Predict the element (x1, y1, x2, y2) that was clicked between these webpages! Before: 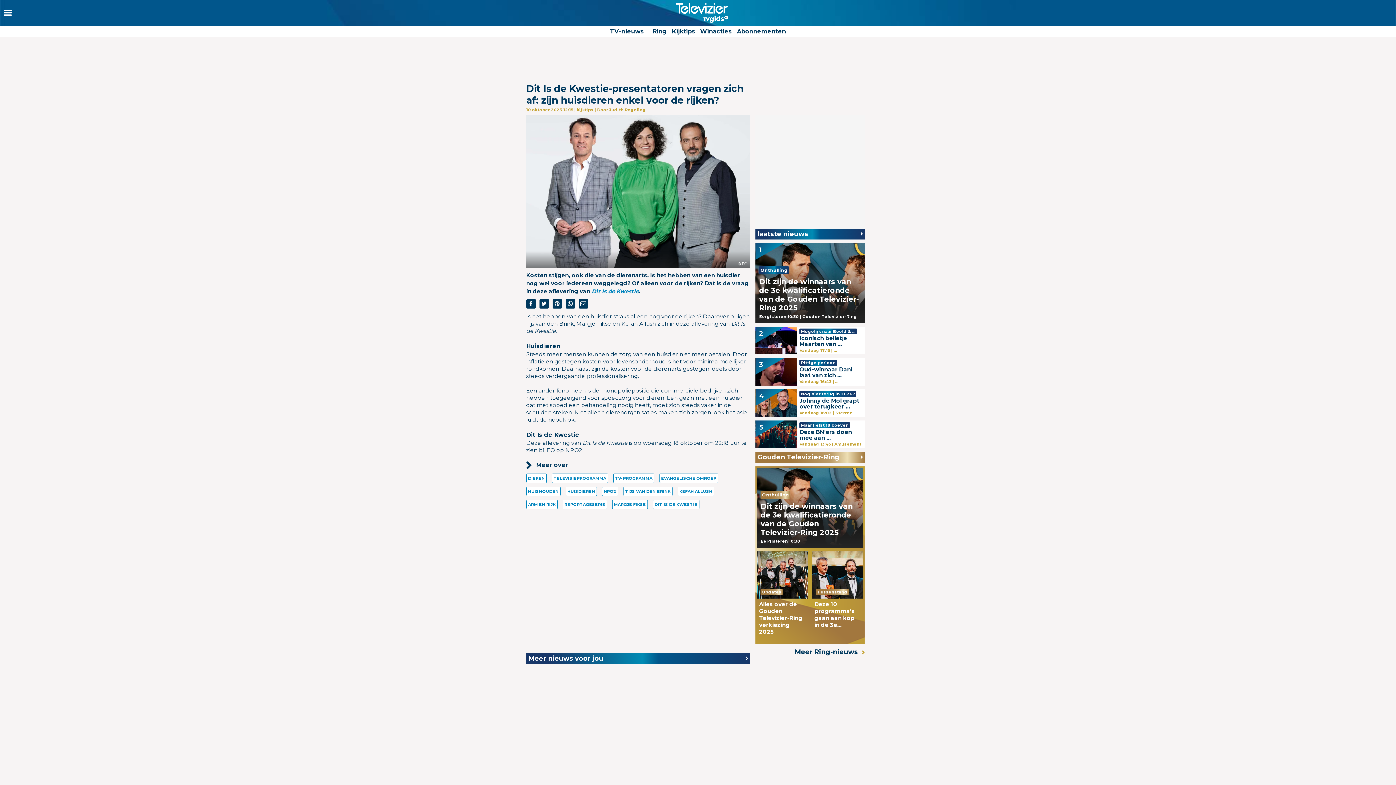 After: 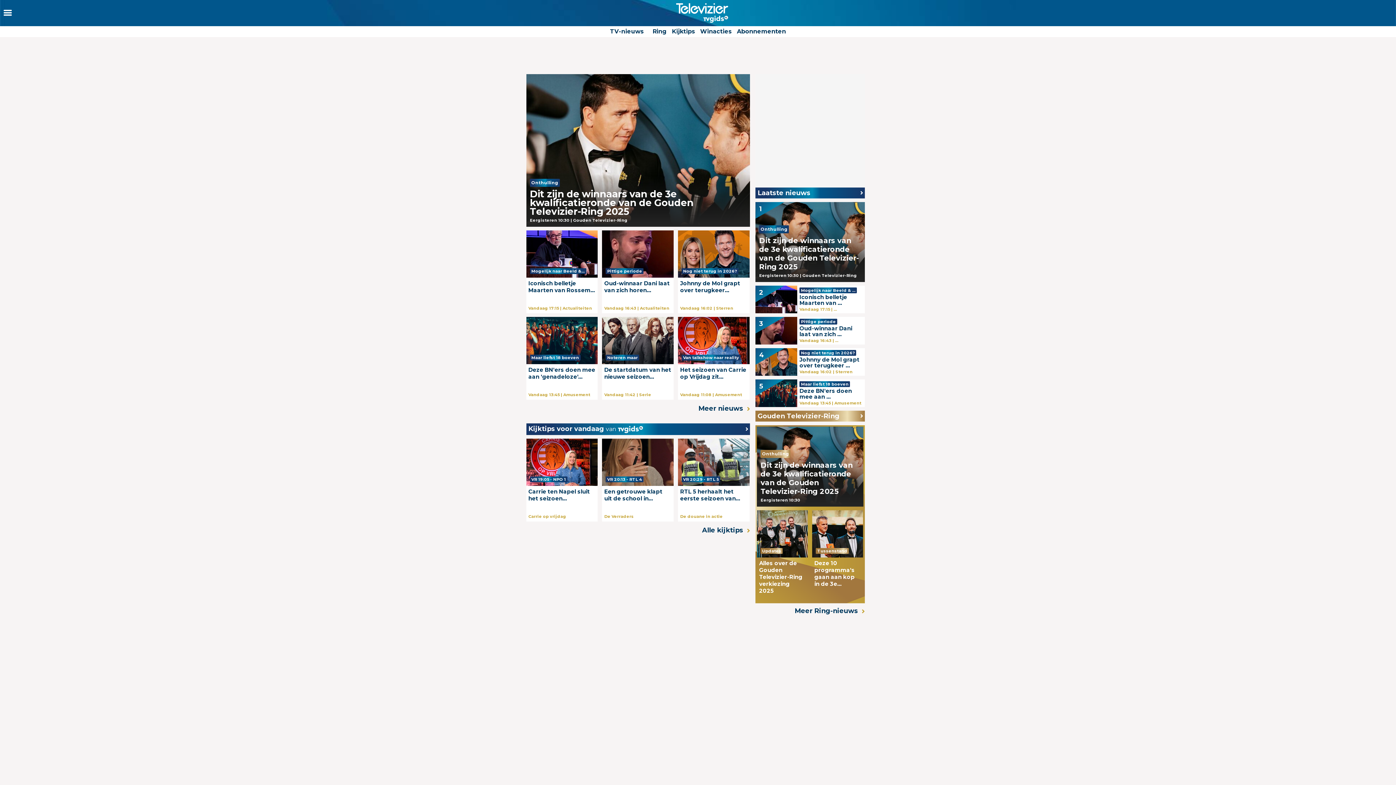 Action: bbox: (676, 3, 728, 22)